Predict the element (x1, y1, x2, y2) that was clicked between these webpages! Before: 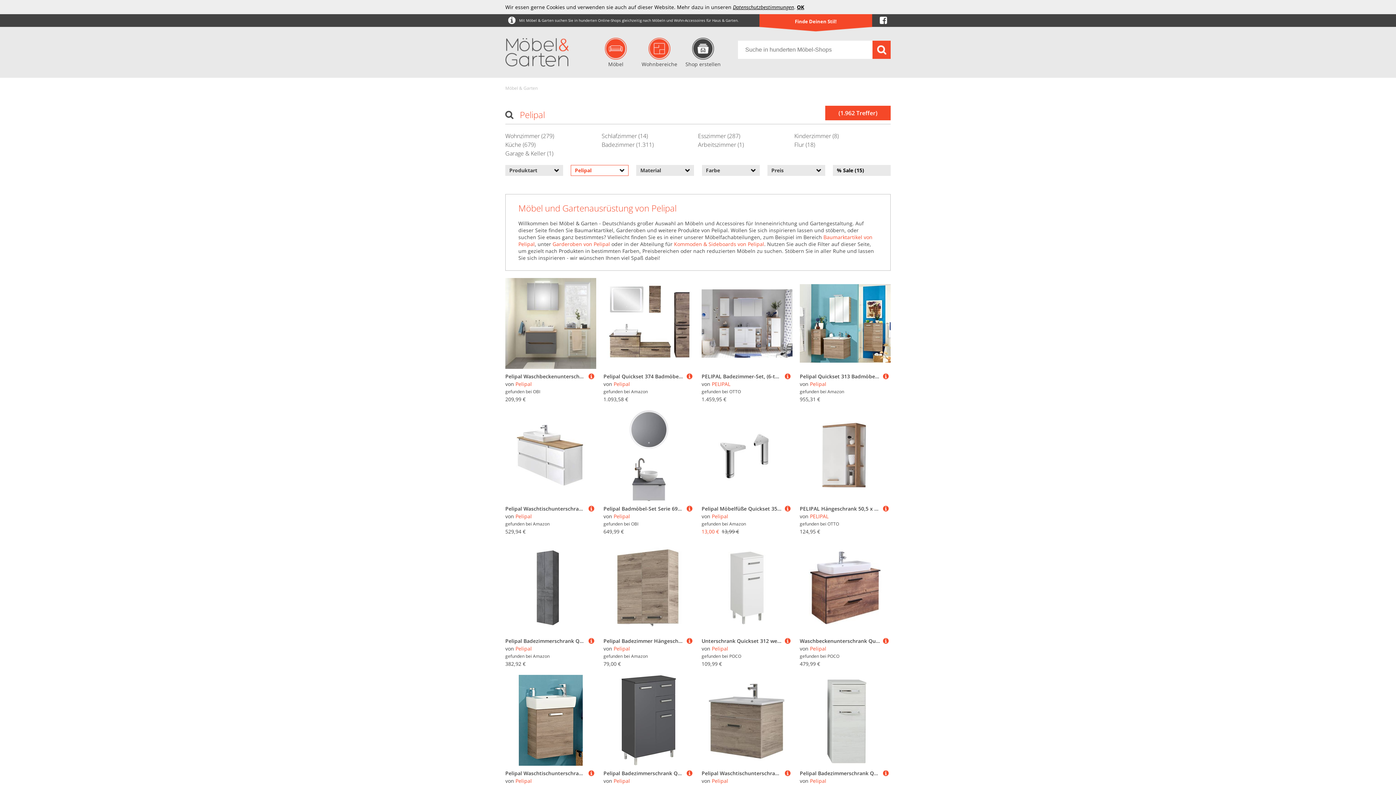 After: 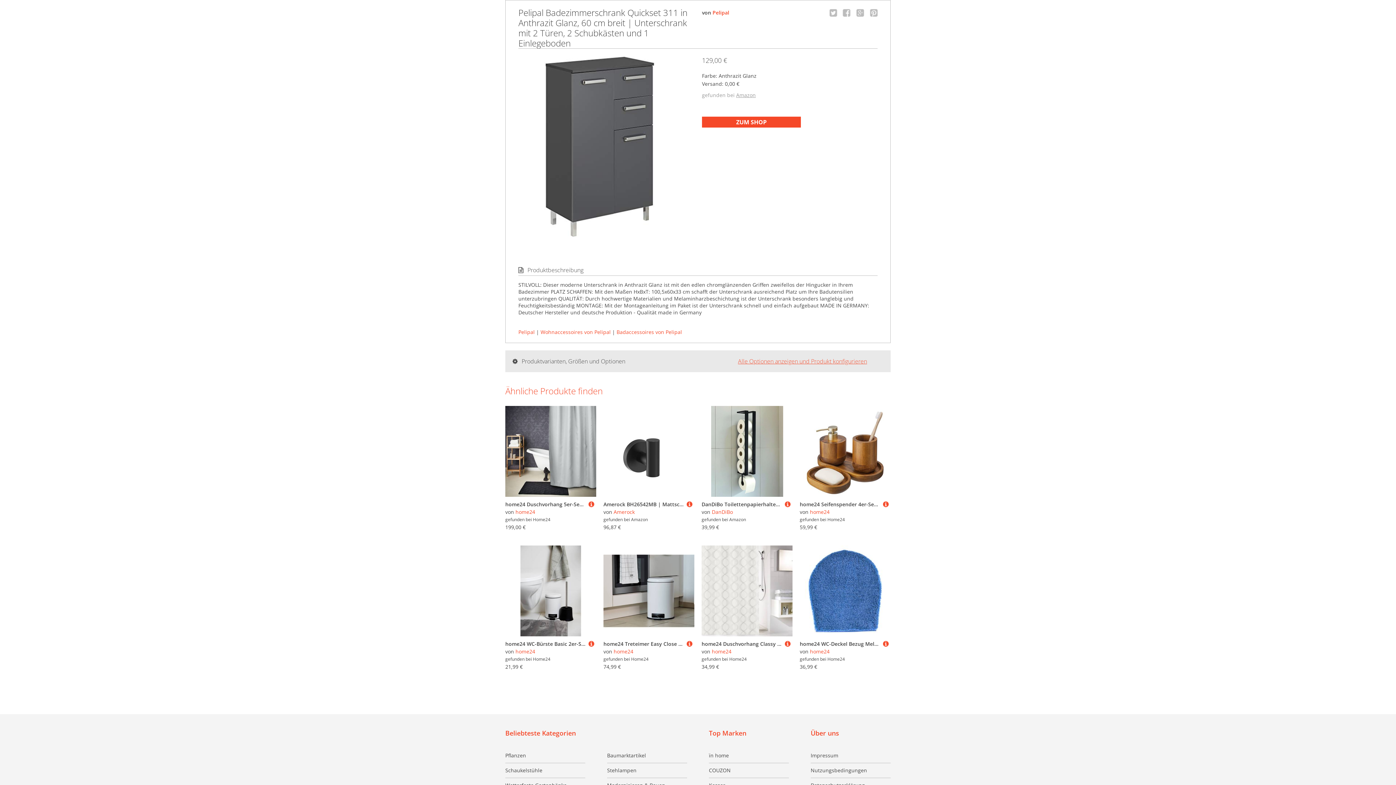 Action: bbox: (686, 769, 692, 777)